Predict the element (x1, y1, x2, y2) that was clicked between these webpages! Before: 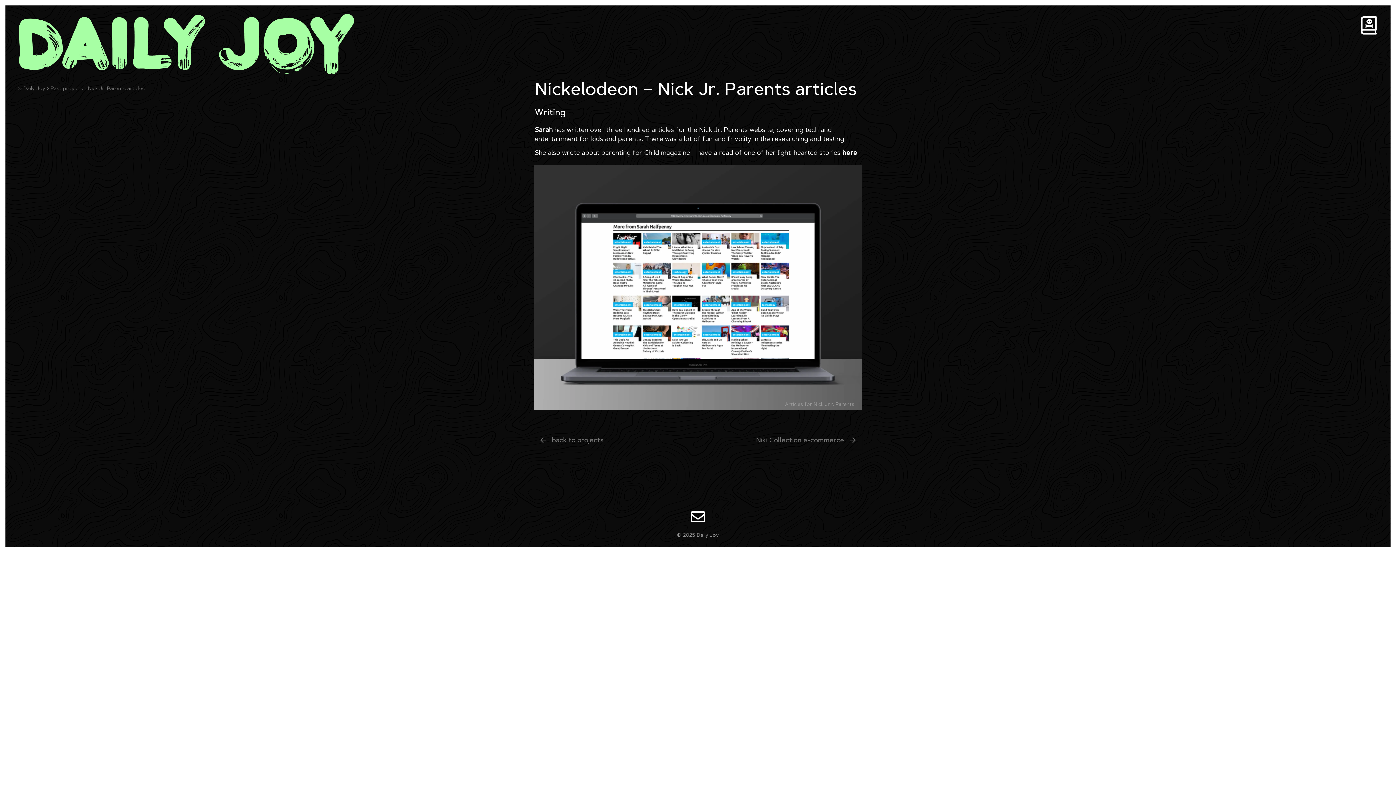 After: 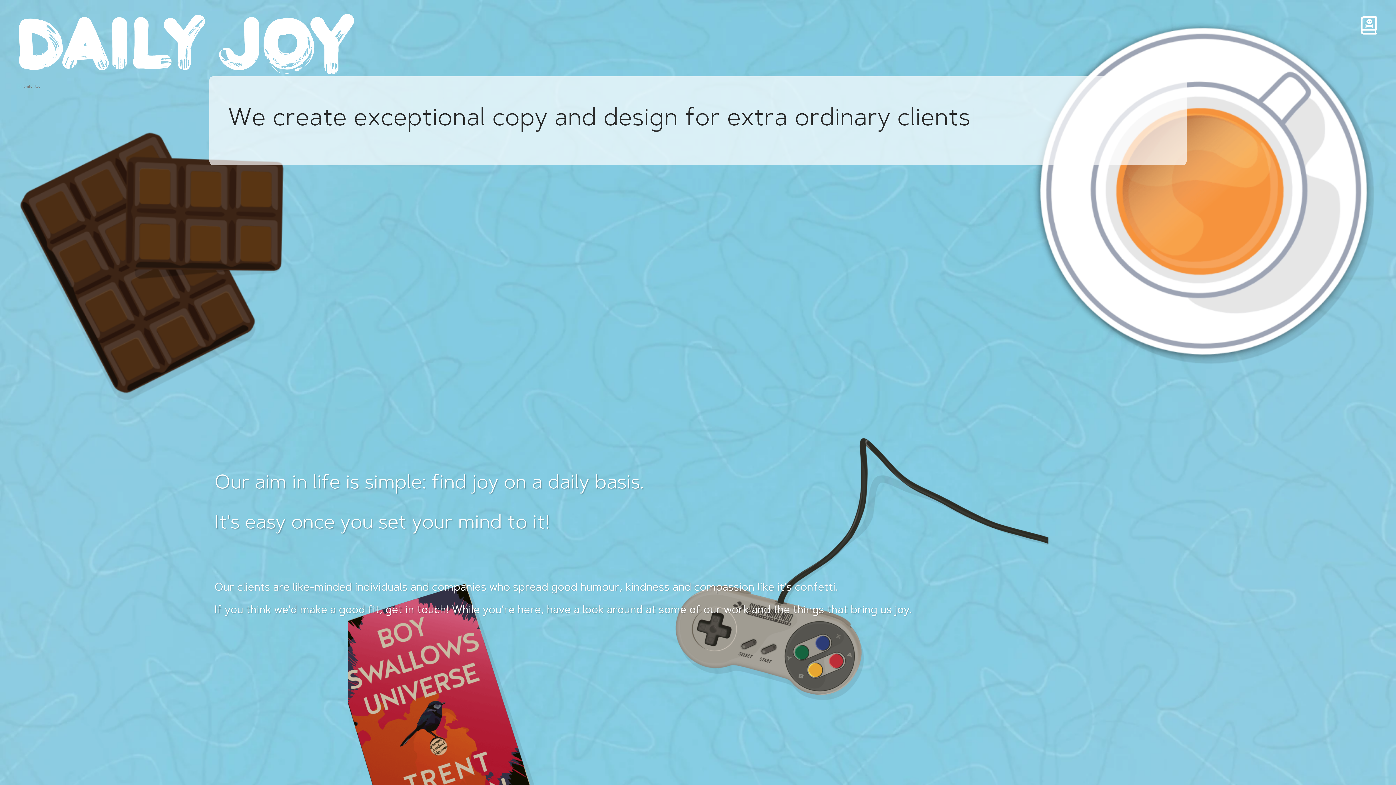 Action: bbox: (23, 85, 45, 91) label: Daily Joy